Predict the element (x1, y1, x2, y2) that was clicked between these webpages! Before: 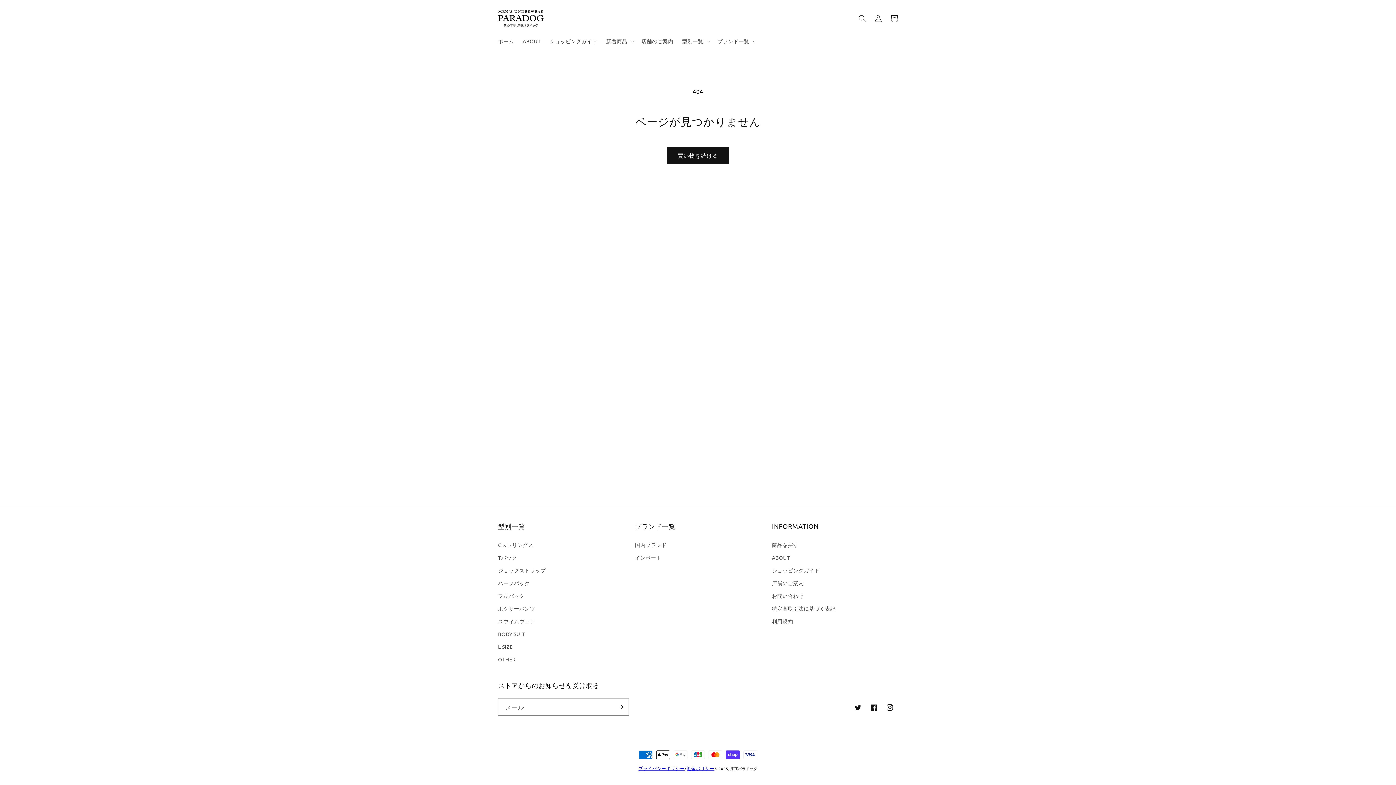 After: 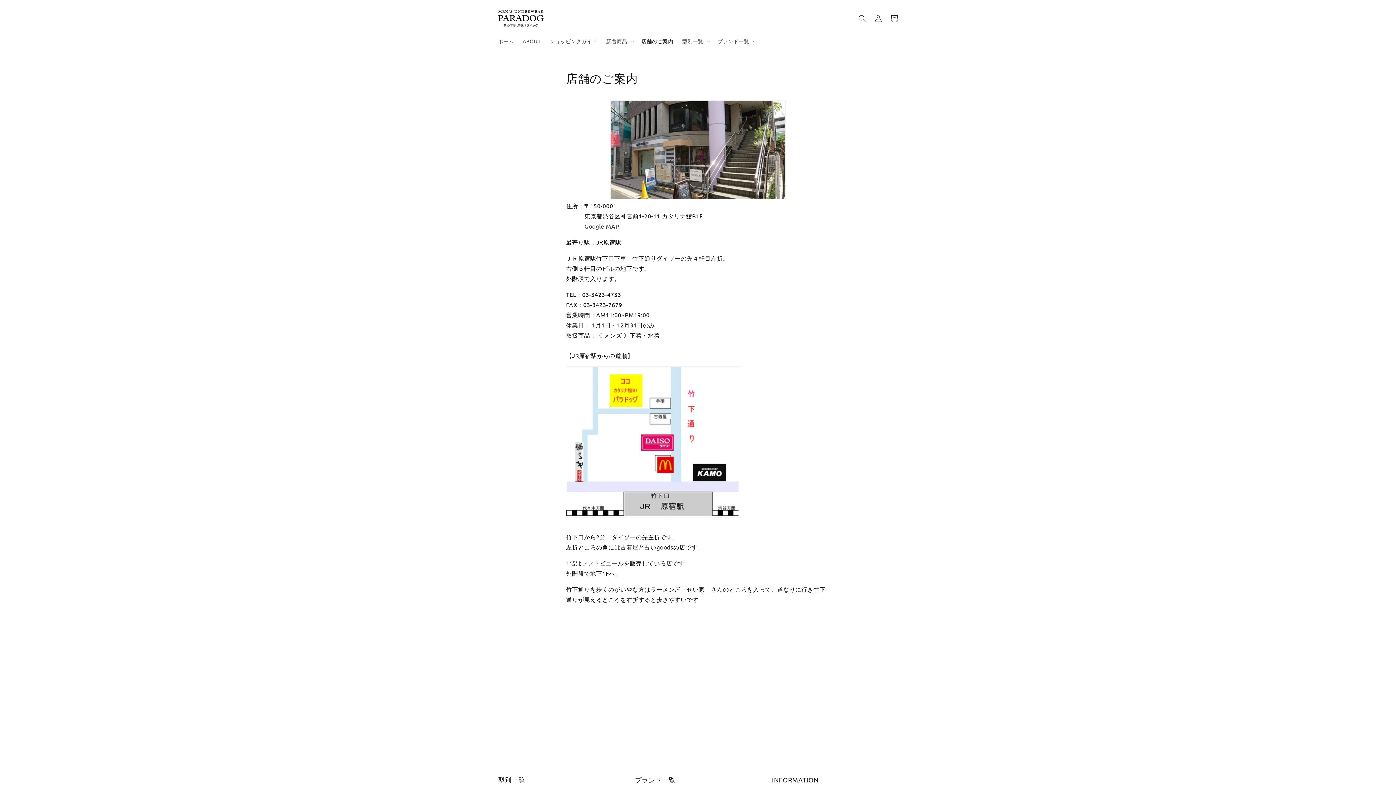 Action: bbox: (772, 577, 803, 589) label: 店舗のご案内